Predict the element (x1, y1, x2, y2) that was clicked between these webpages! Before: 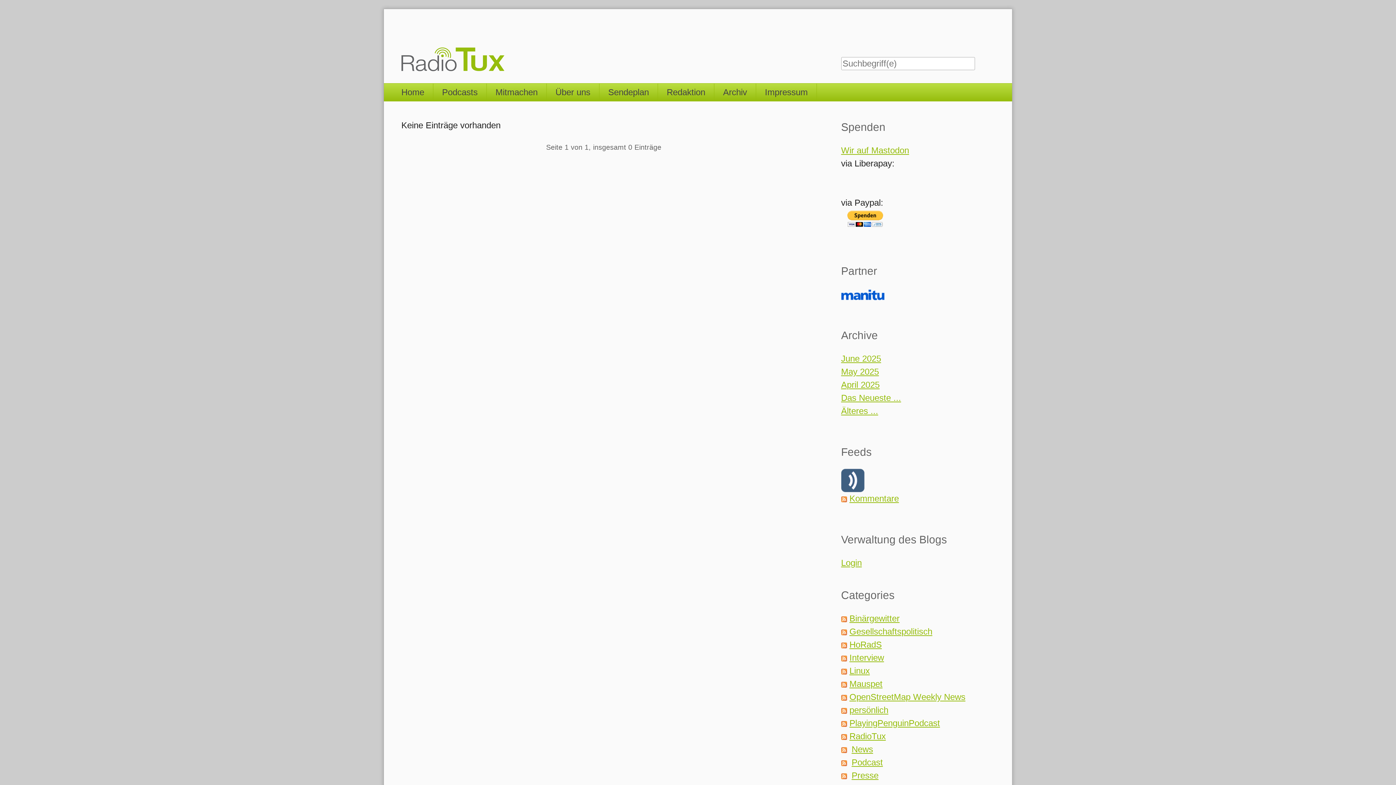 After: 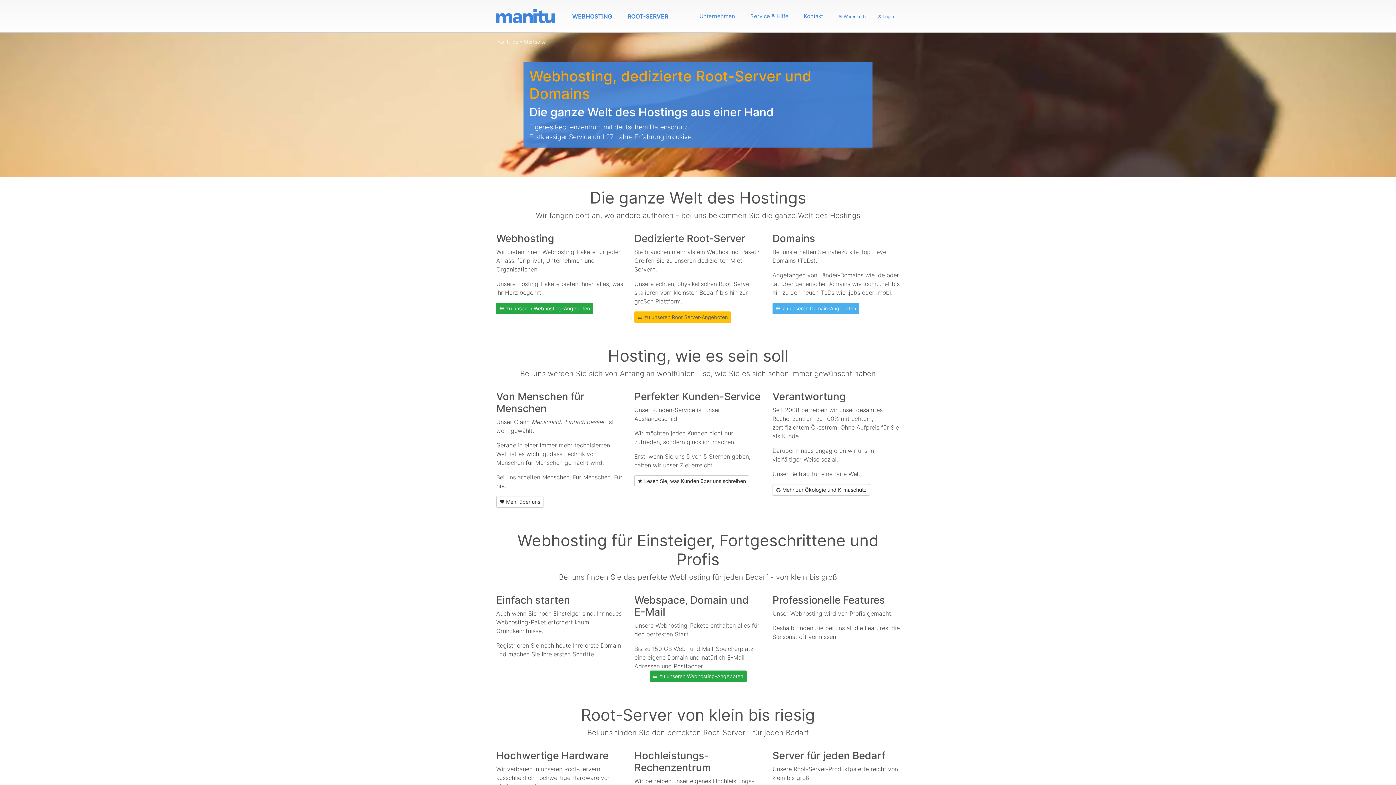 Action: bbox: (841, 289, 884, 299)